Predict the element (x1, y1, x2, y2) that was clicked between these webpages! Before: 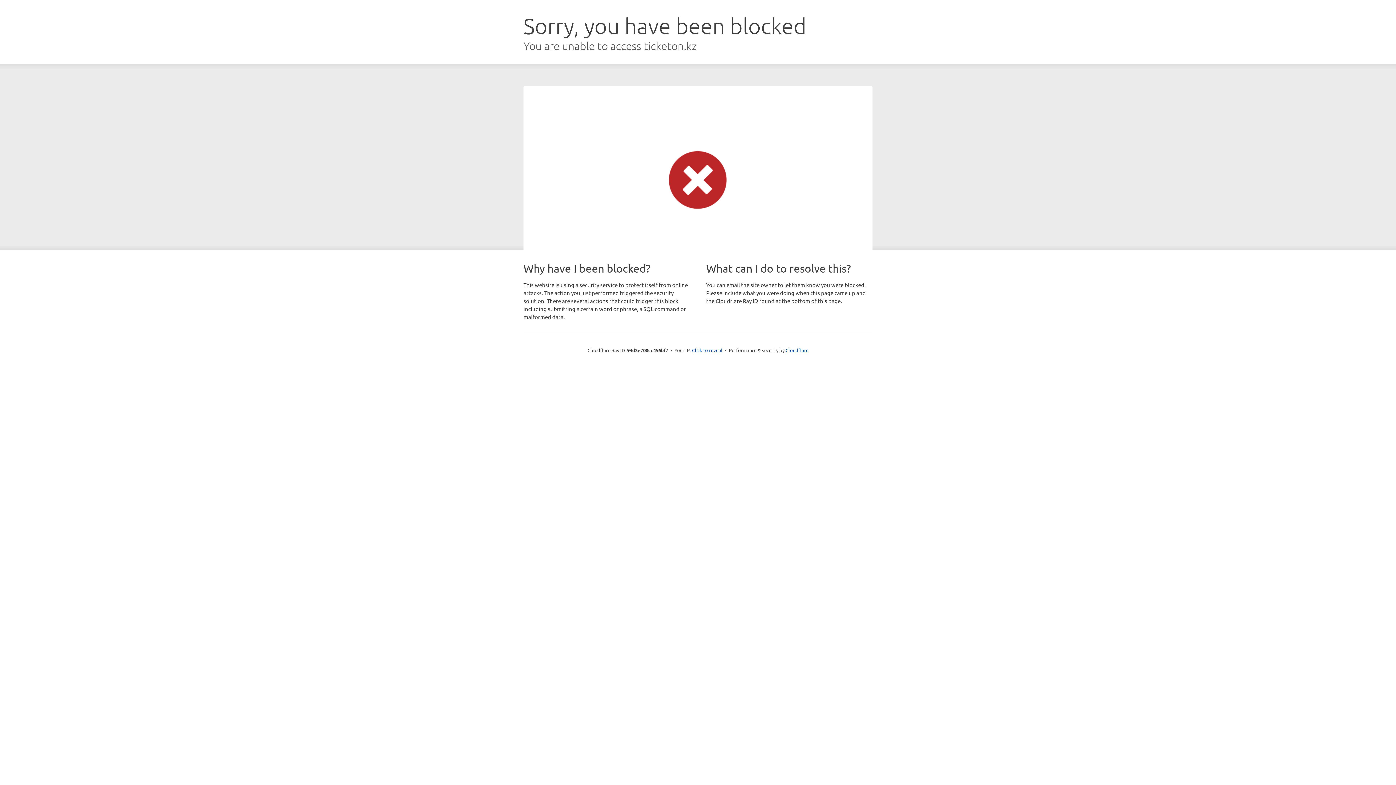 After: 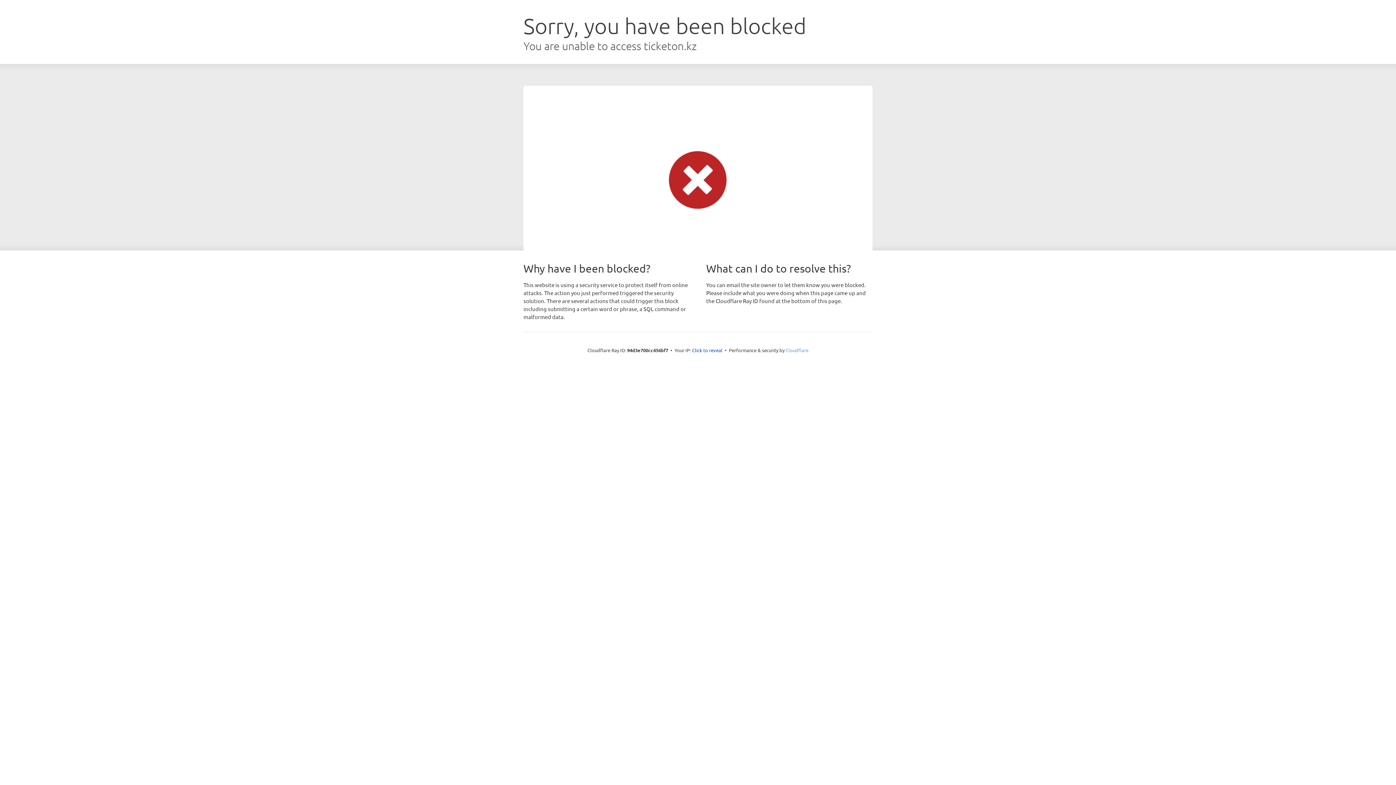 Action: bbox: (785, 347, 808, 353) label: Cloudflare